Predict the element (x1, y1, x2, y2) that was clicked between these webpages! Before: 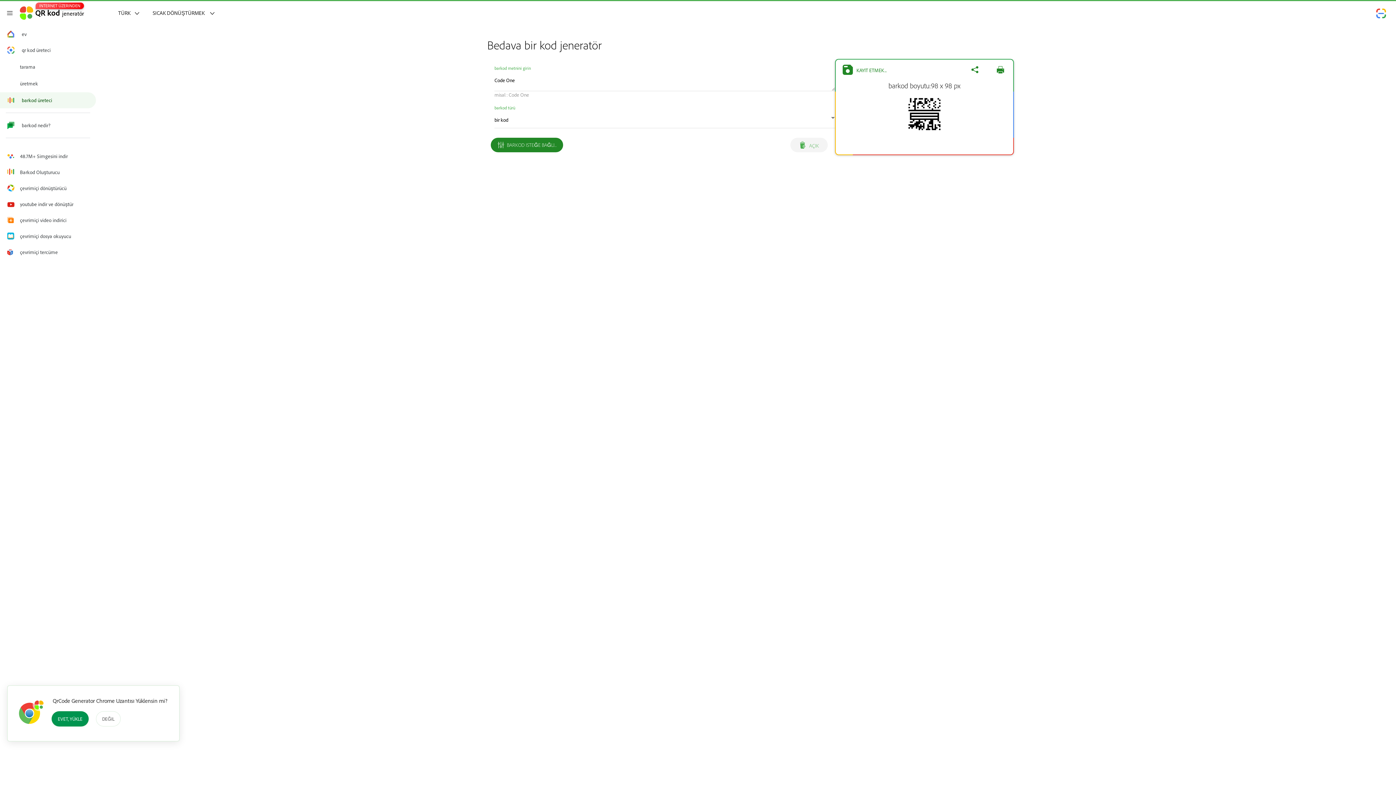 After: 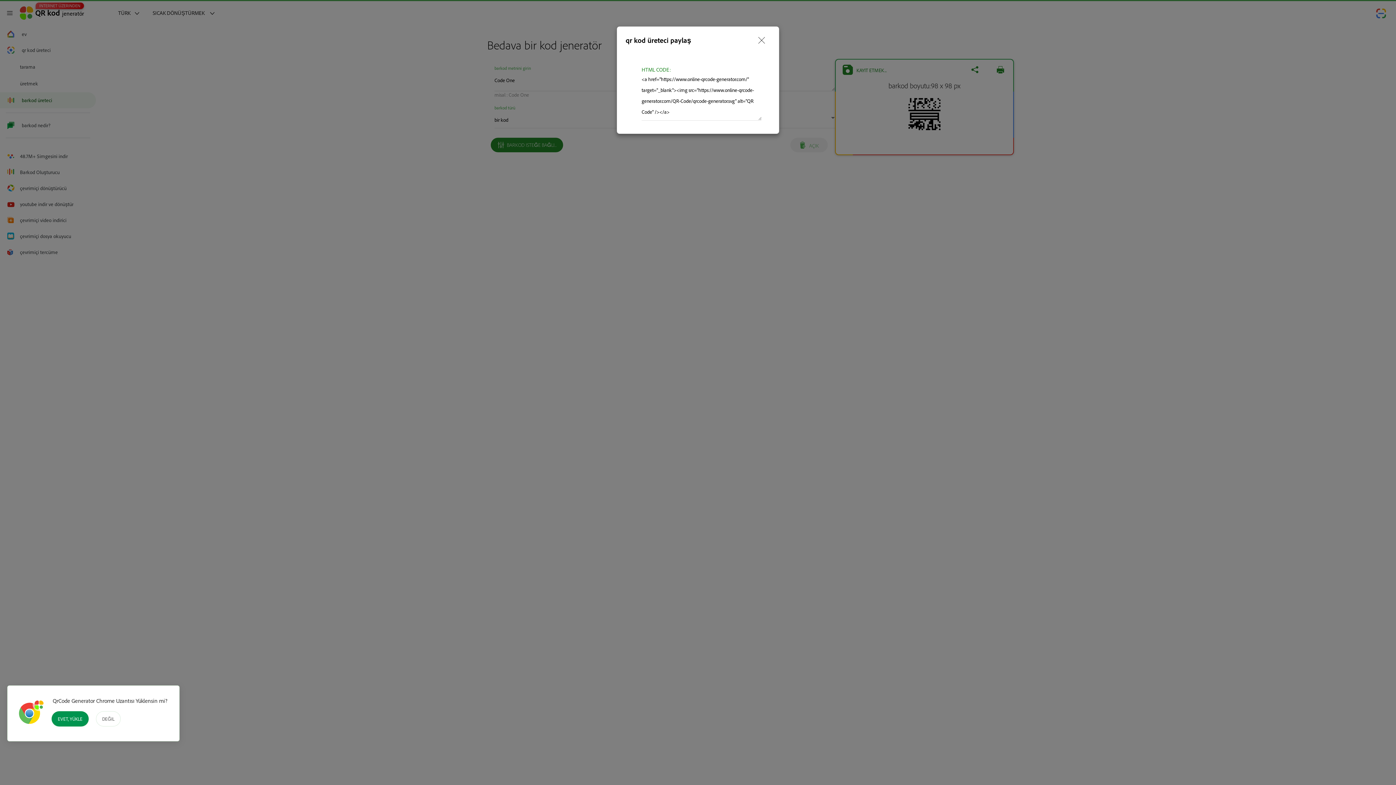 Action: bbox: (963, 59, 986, 80)